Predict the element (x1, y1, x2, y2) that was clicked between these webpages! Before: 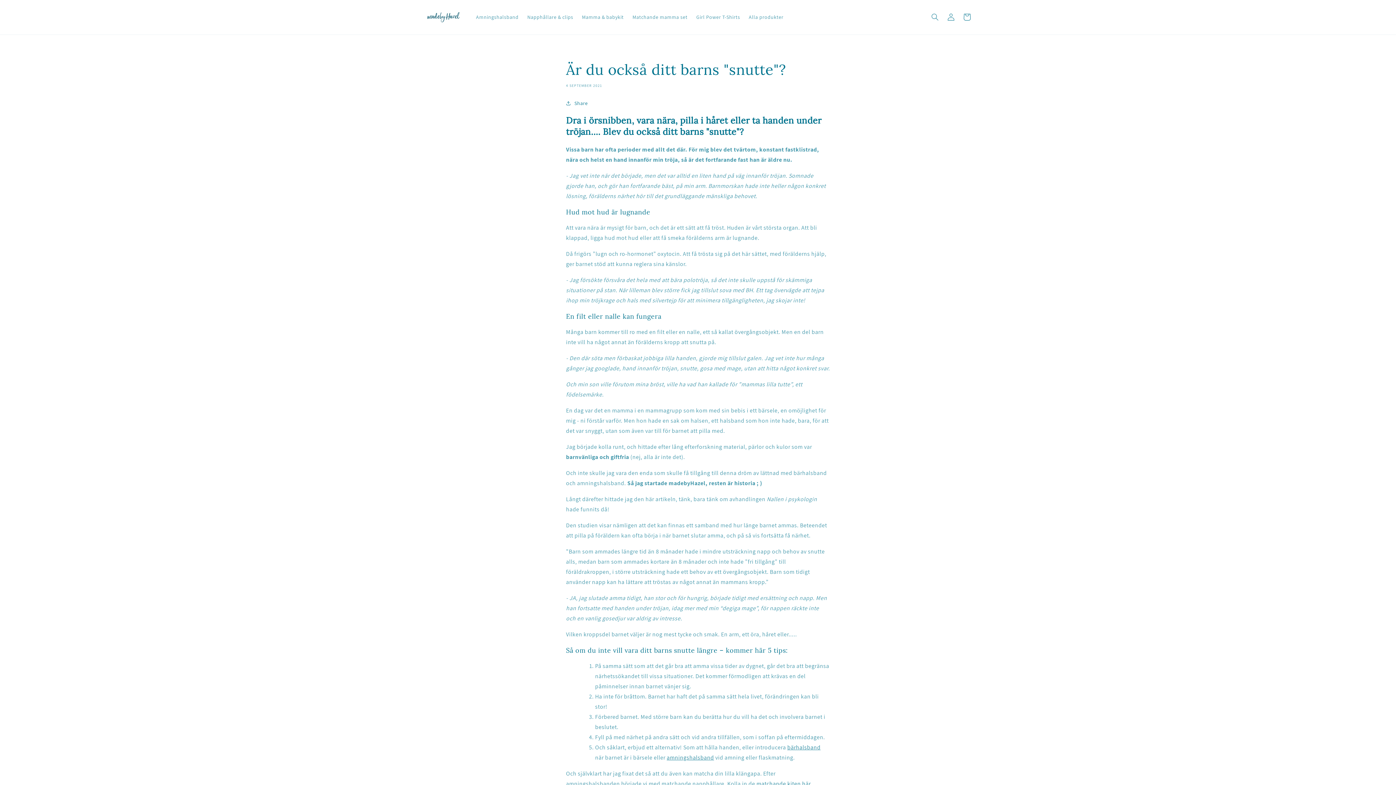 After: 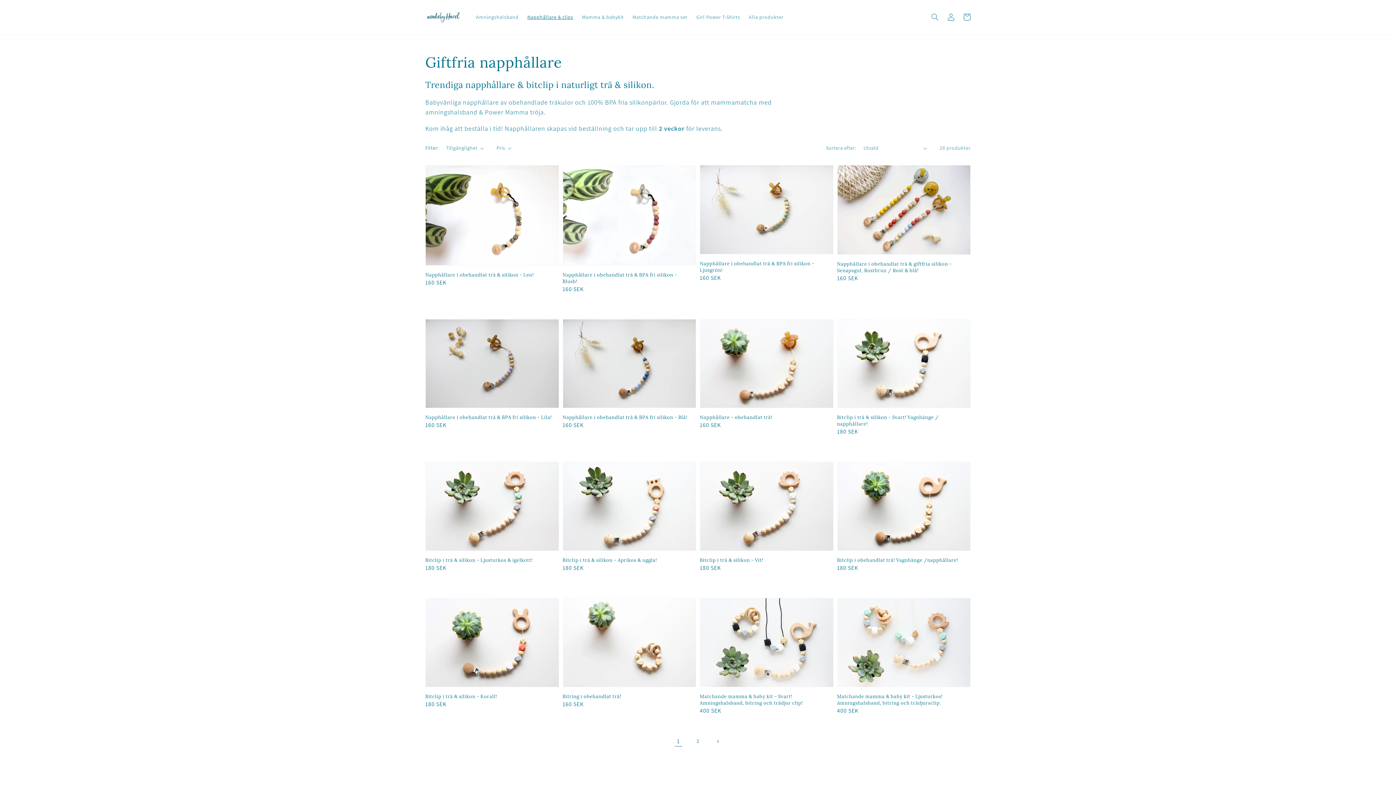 Action: label: Napphållare & clips bbox: (523, 9, 577, 24)